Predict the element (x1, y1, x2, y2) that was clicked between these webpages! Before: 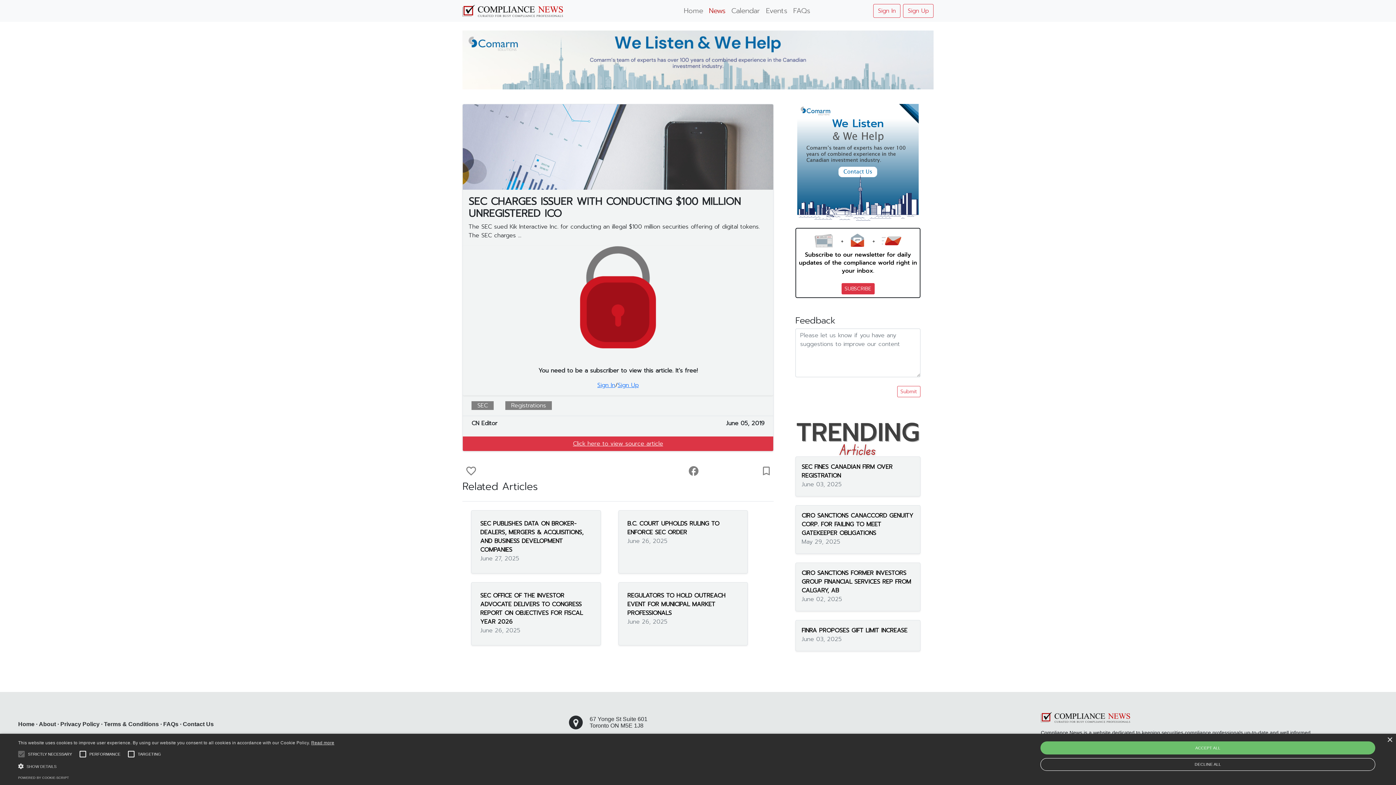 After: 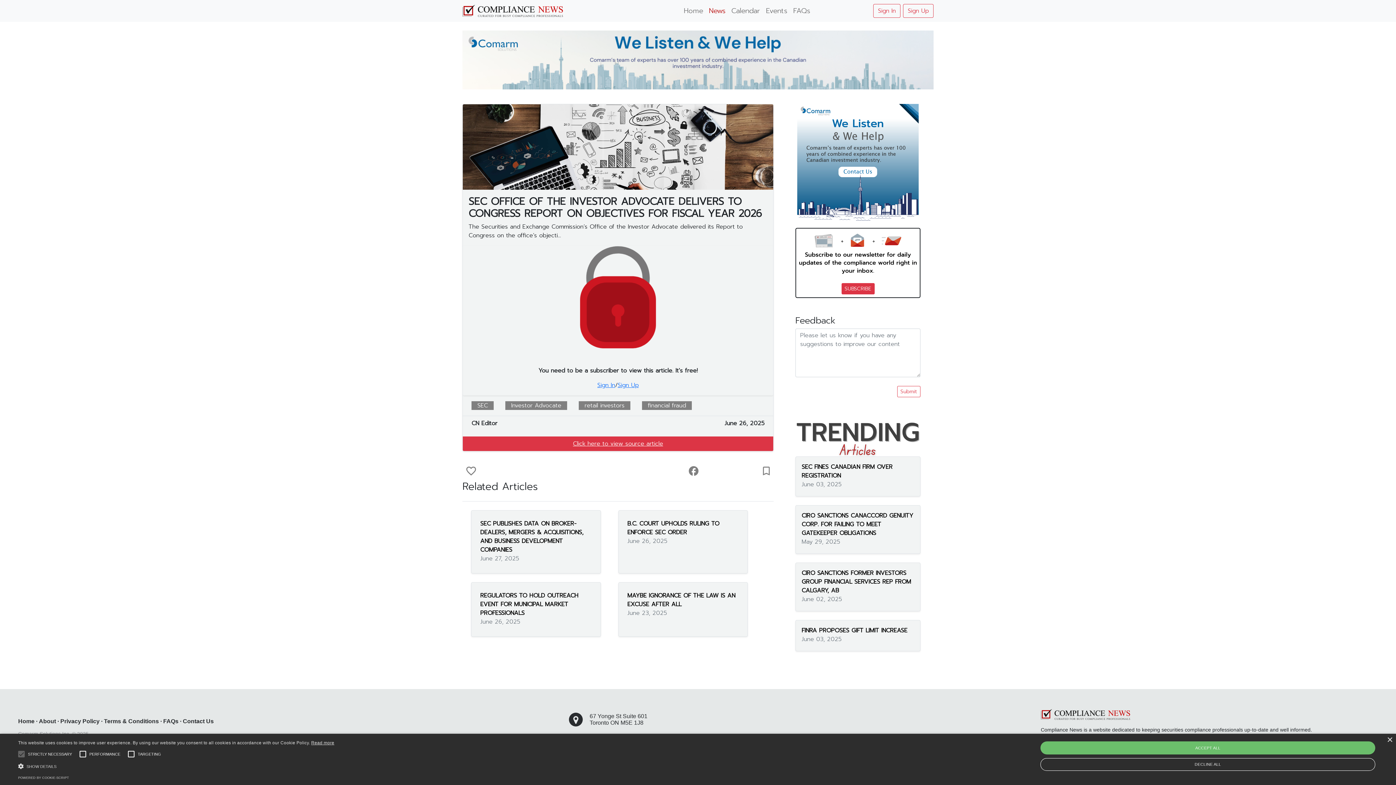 Action: bbox: (480, 591, 582, 626) label: SEC OFFICE OF THE INVESTOR ADVOCATE DELIVERS TO CONGRESS REPORT ON OBJECTIVES FOR FISCAL YEAR 2026